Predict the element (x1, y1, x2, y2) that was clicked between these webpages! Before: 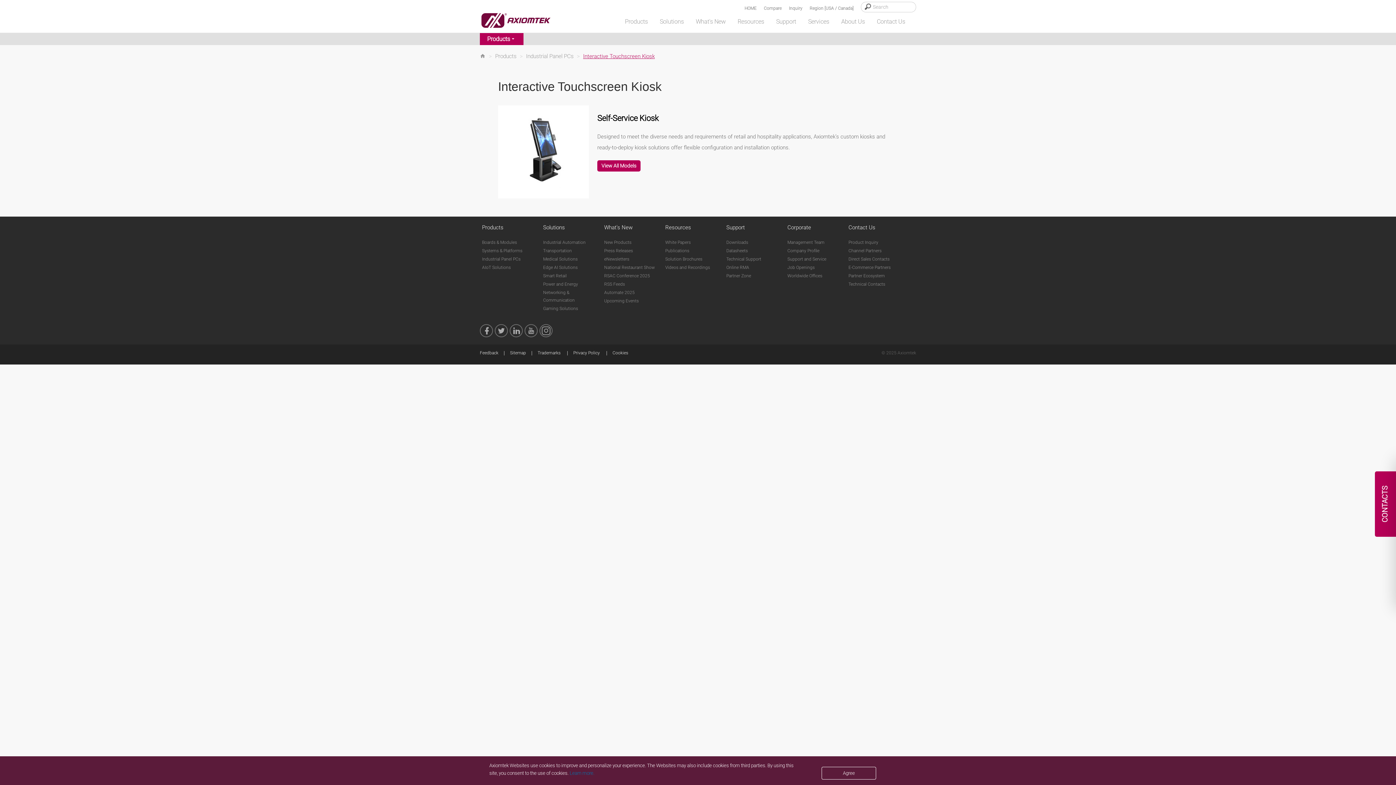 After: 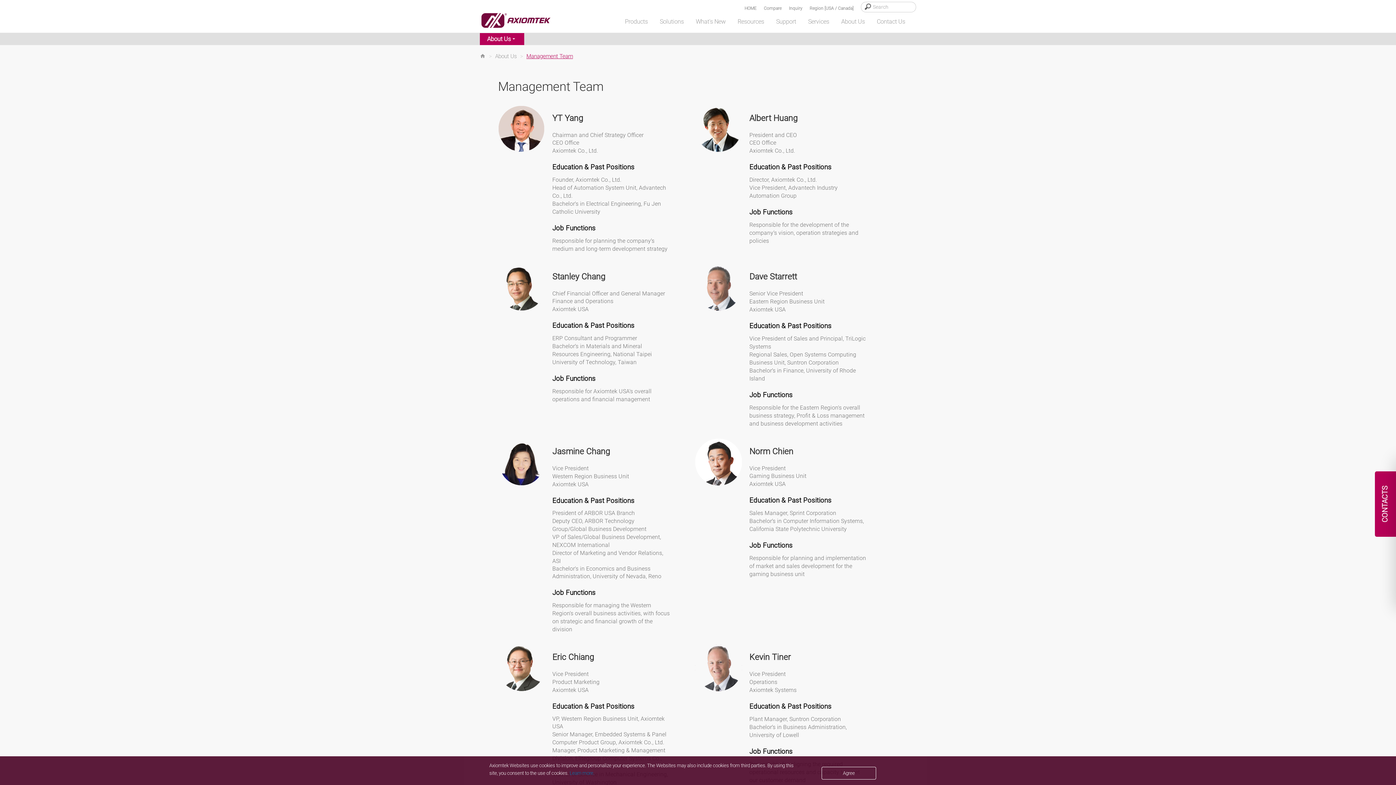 Action: label: Management Team bbox: (787, 240, 824, 245)